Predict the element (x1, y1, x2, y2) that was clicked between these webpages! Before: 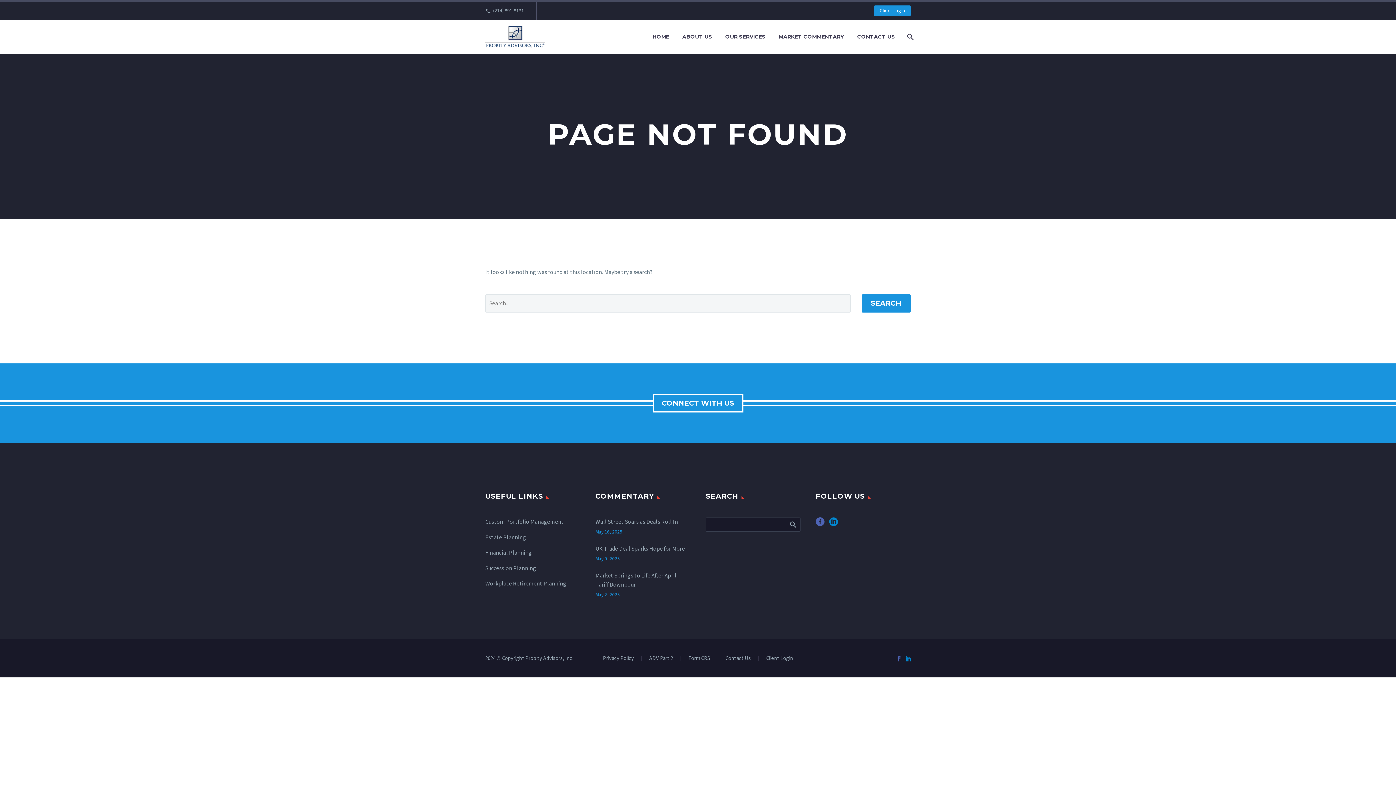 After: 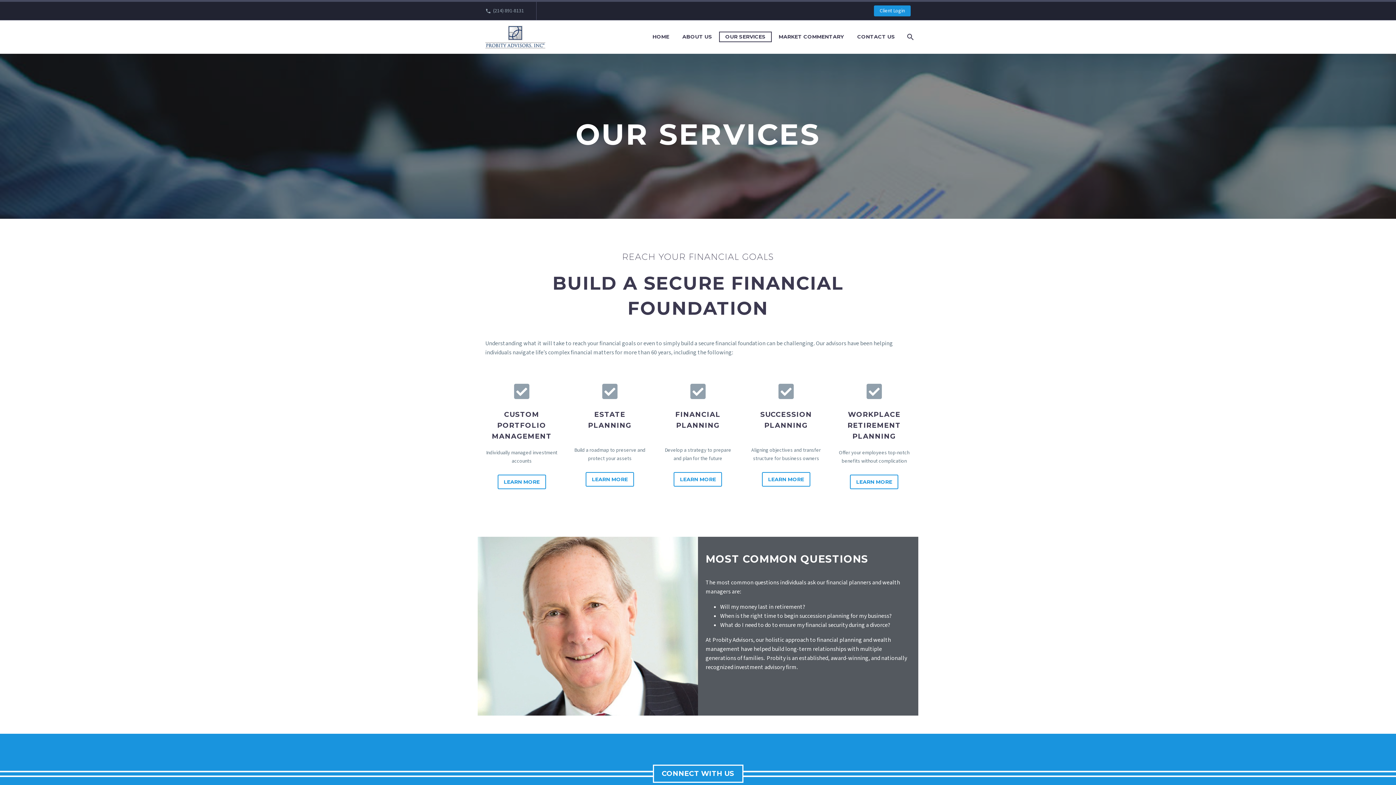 Action: bbox: (720, 32, 771, 41) label: OUR SERVICES